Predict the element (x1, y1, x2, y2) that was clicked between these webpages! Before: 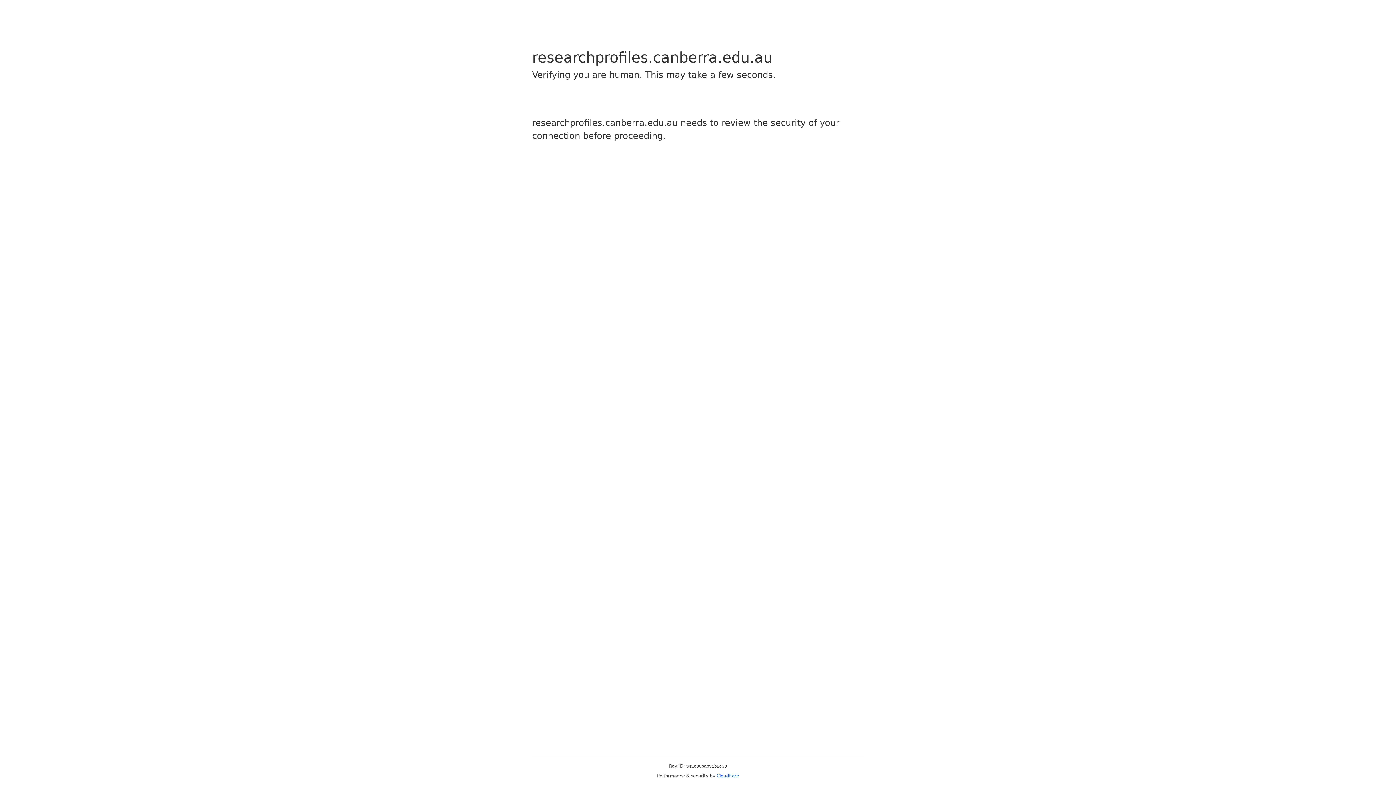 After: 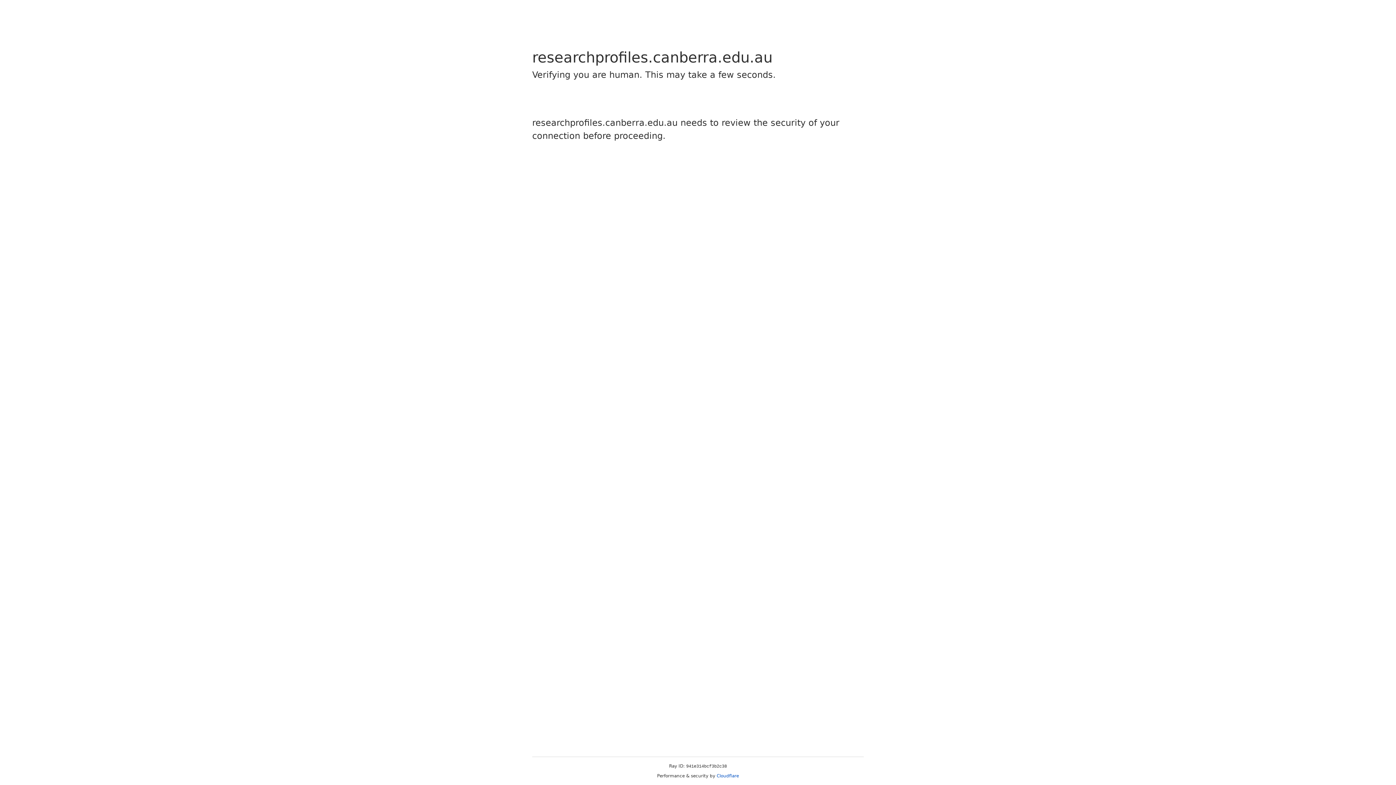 Action: bbox: (716, 773, 739, 778) label: Cloudflare